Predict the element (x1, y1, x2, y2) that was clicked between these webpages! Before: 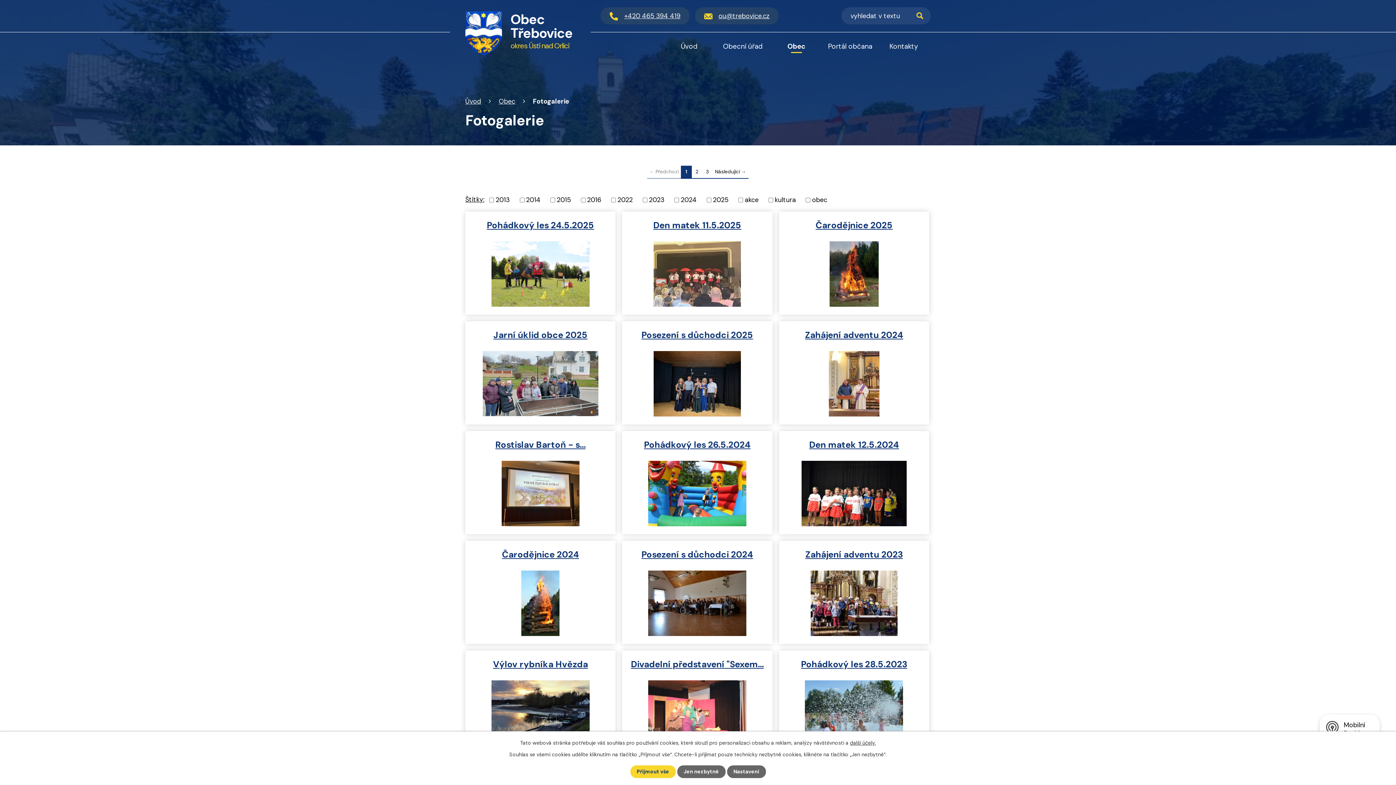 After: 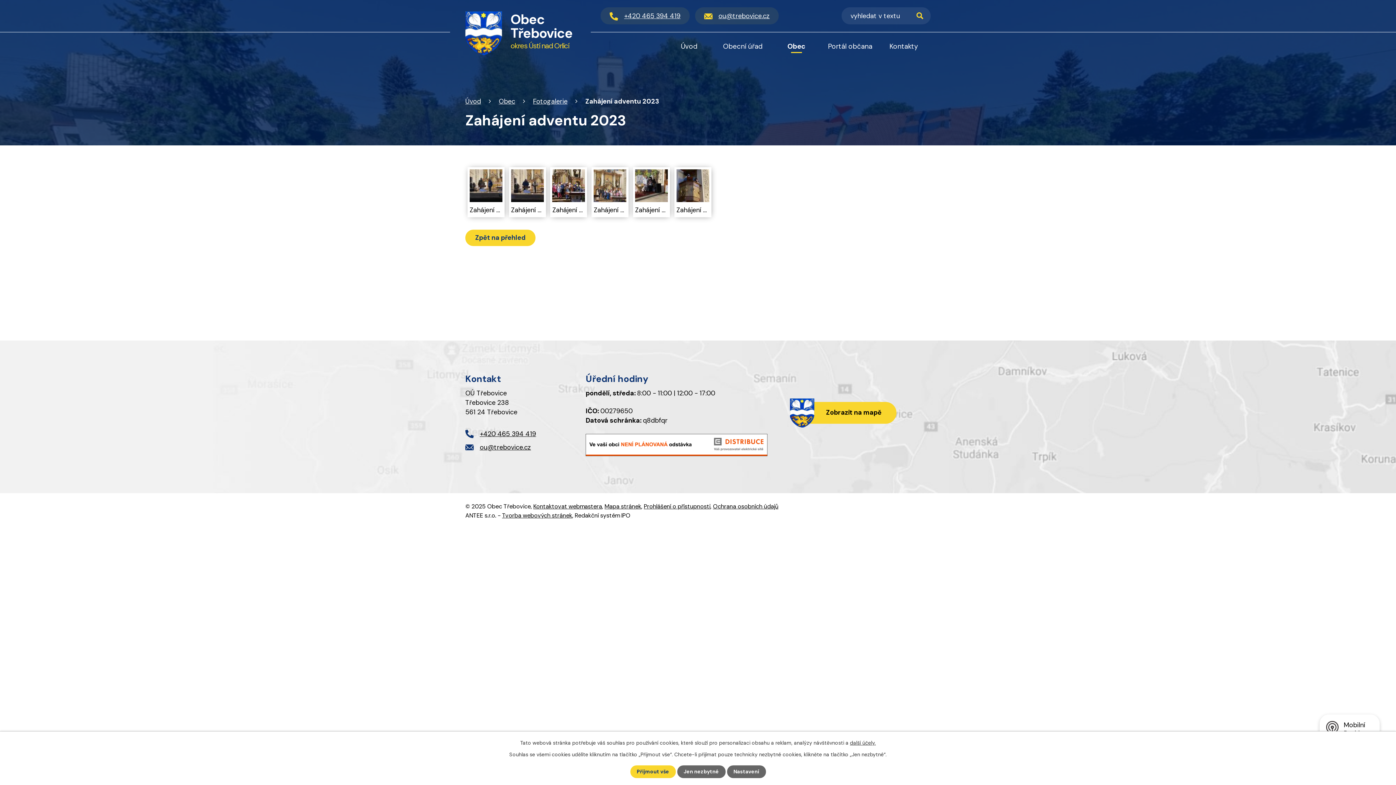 Action: bbox: (781, 570, 927, 636)